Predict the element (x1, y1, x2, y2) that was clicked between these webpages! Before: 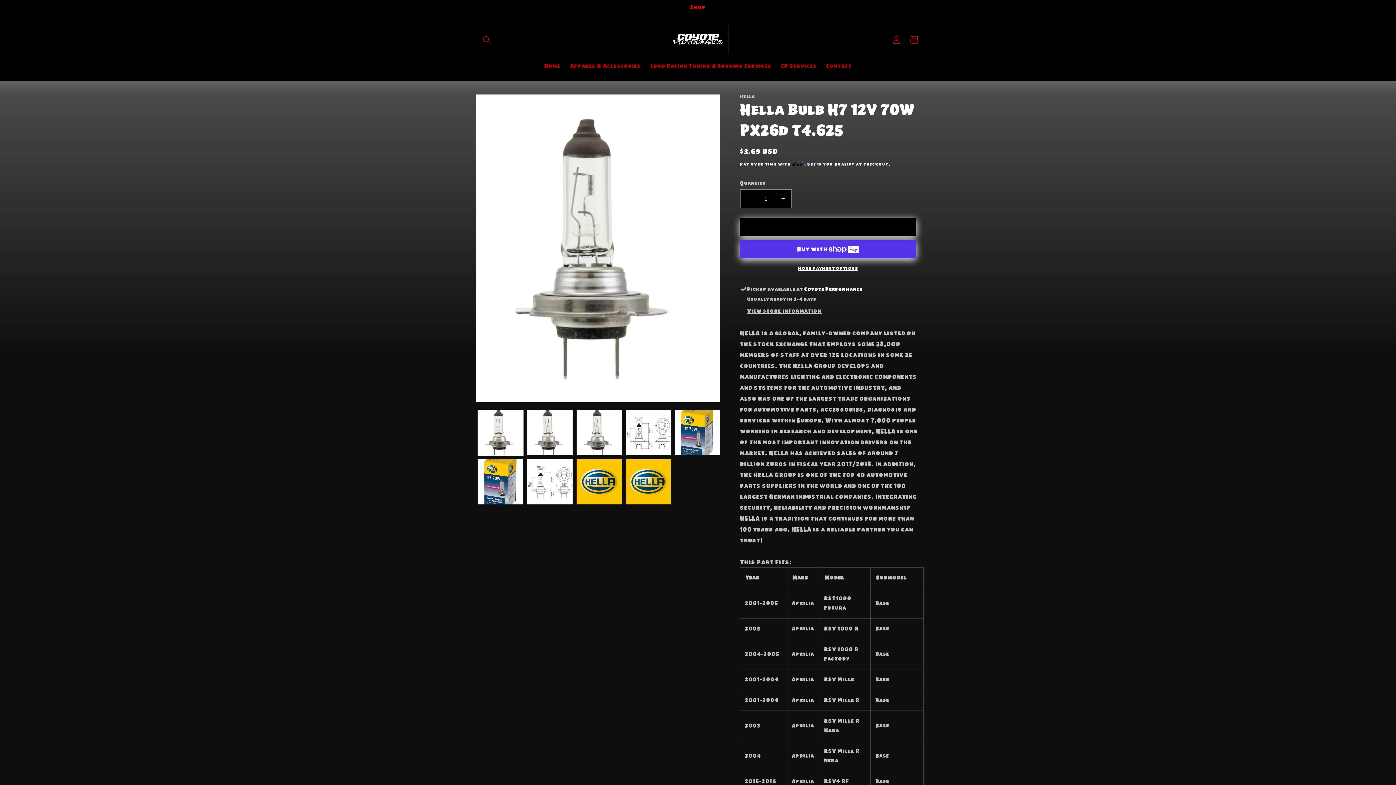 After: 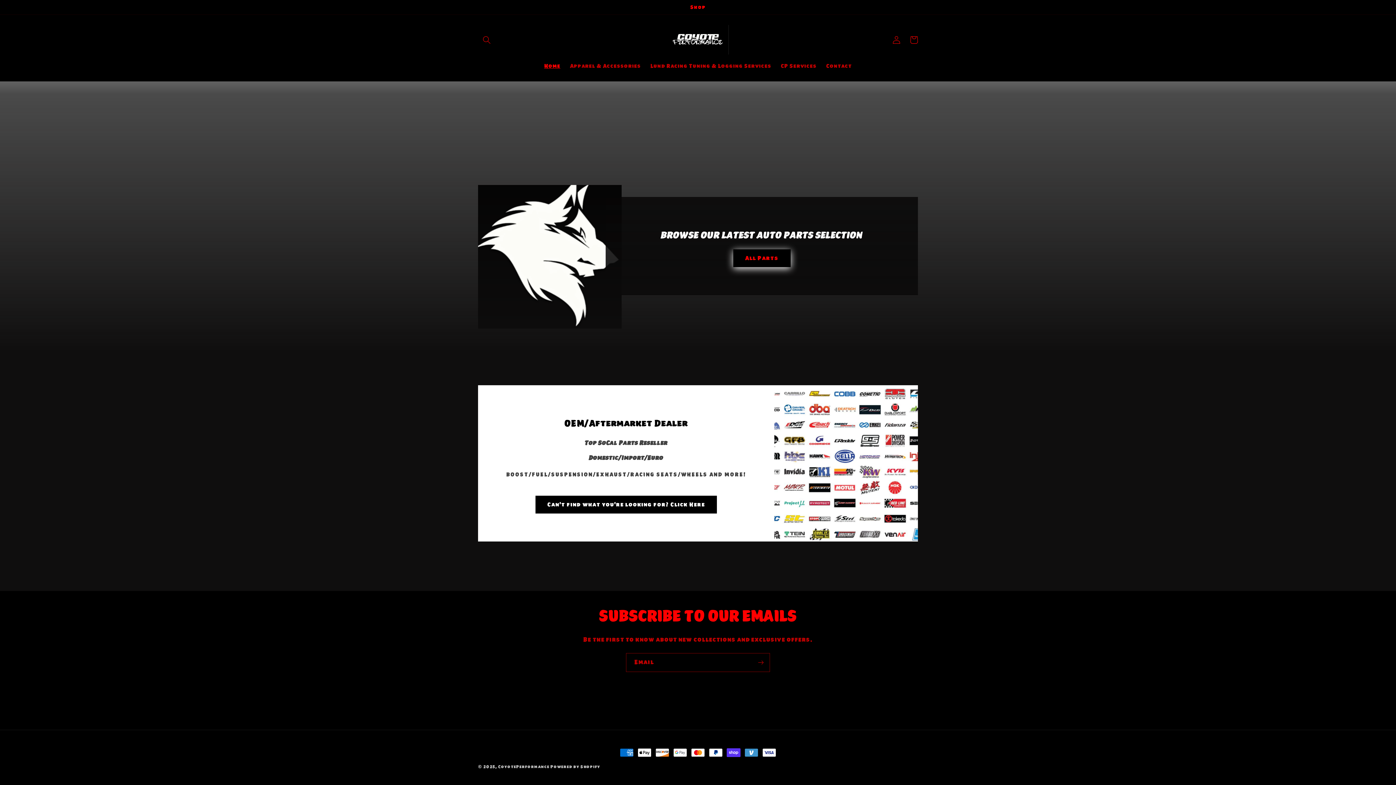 Action: label: Home bbox: (539, 57, 565, 74)